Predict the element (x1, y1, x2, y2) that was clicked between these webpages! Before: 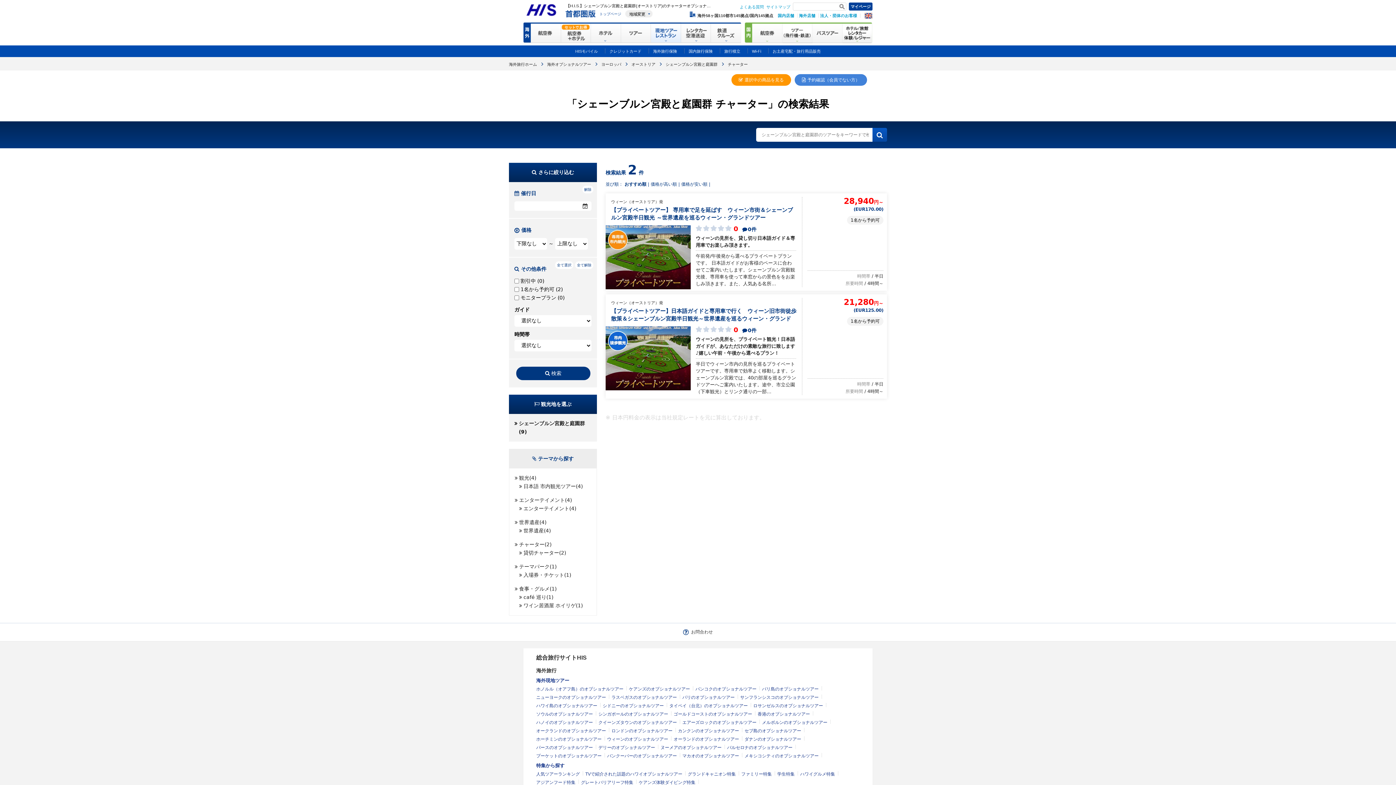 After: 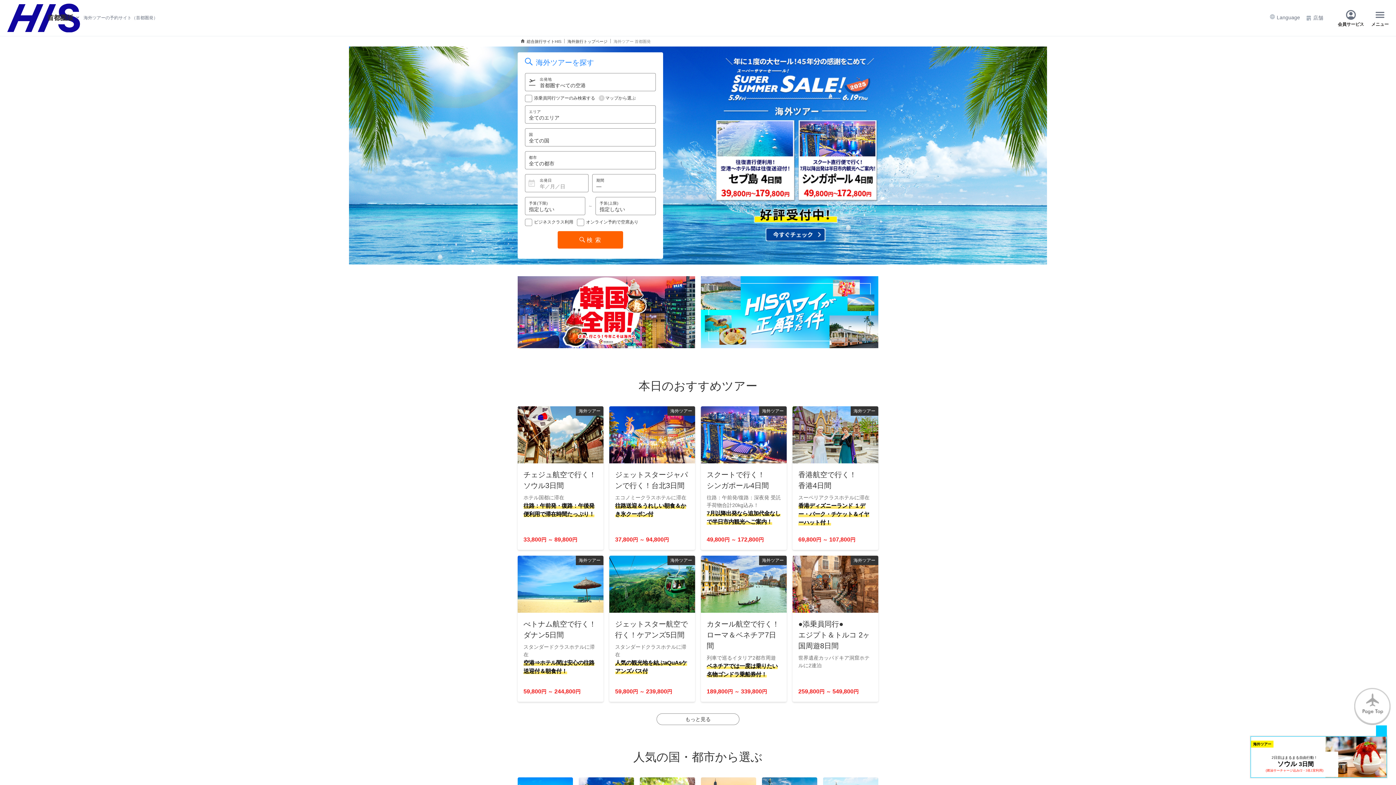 Action: bbox: (621, 21, 651, 27)